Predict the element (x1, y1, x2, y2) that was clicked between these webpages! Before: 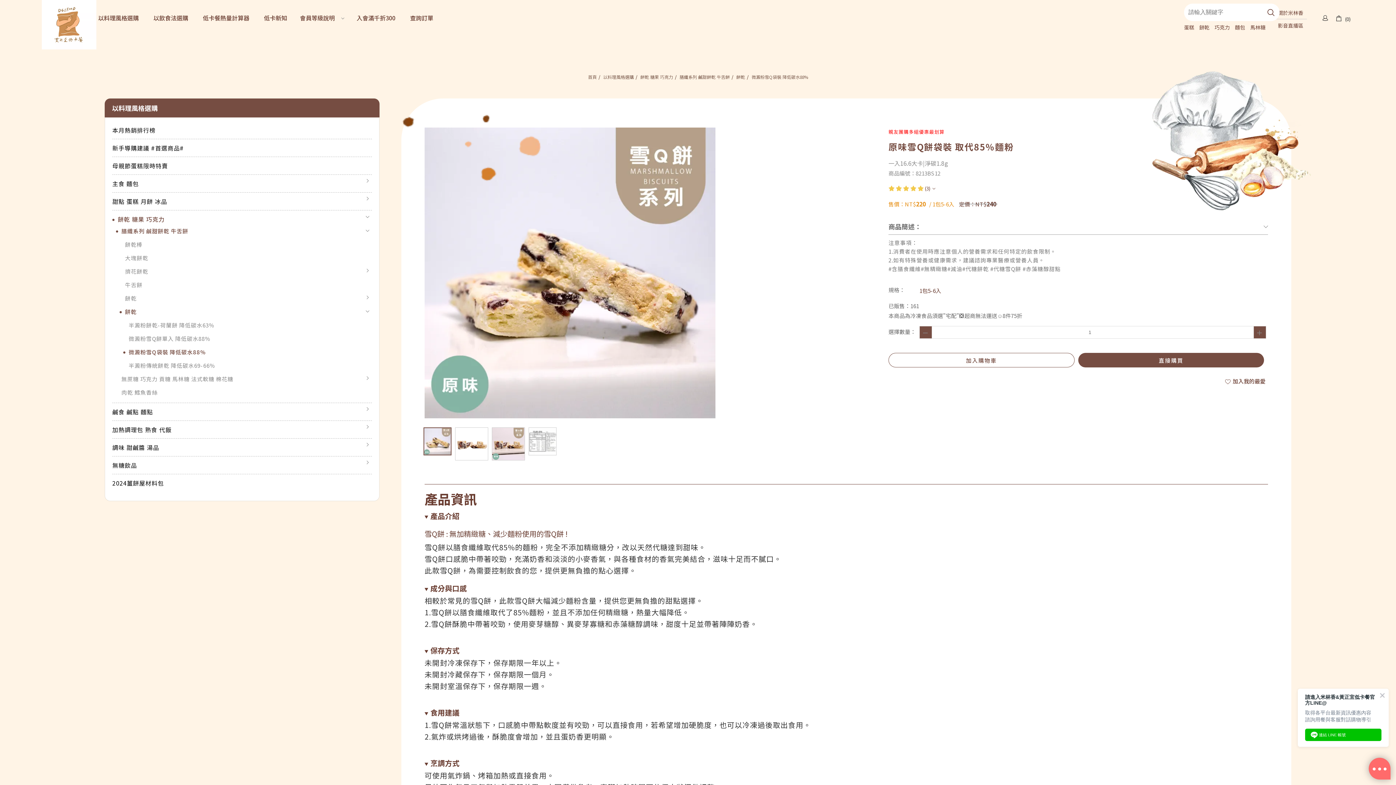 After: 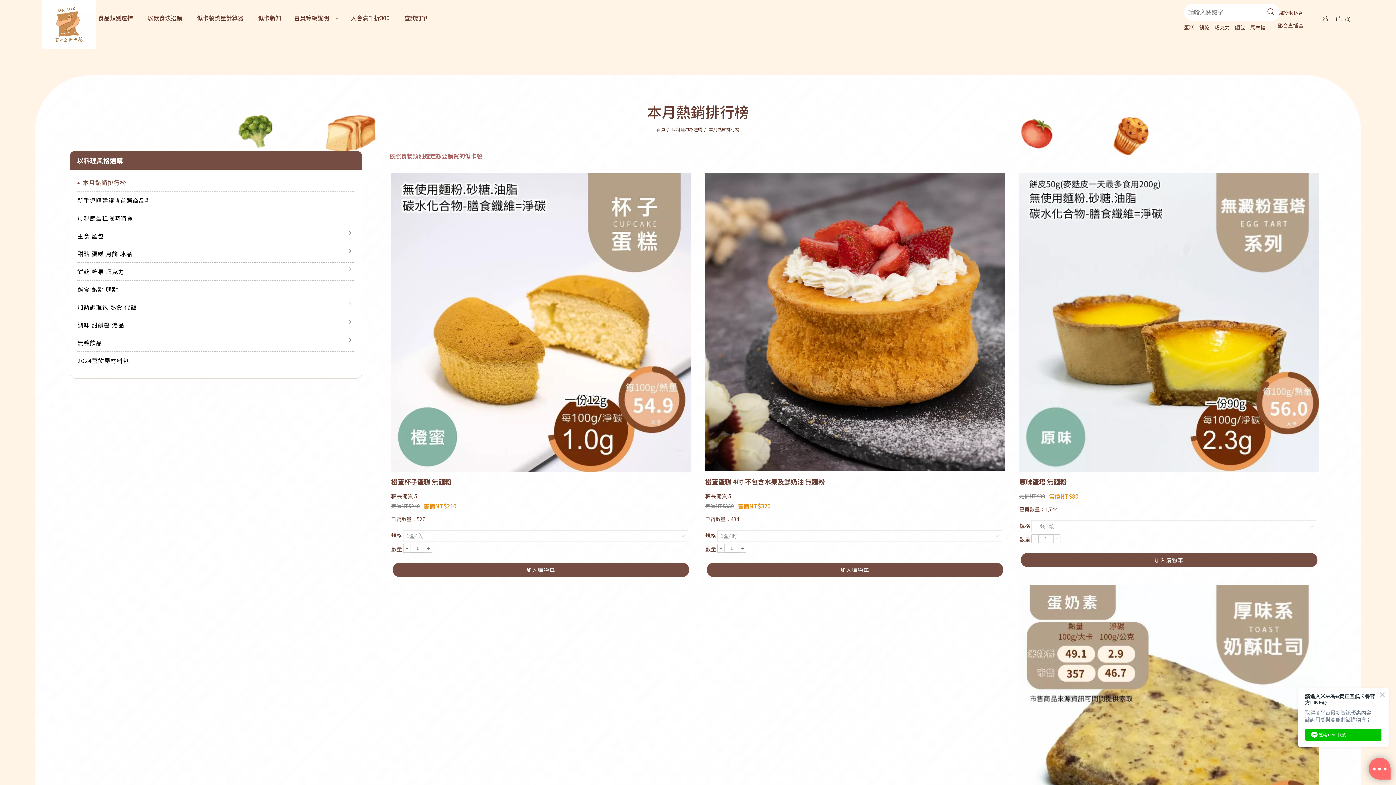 Action: bbox: (112, 125, 372, 135) label: 本月熱銷排行榜